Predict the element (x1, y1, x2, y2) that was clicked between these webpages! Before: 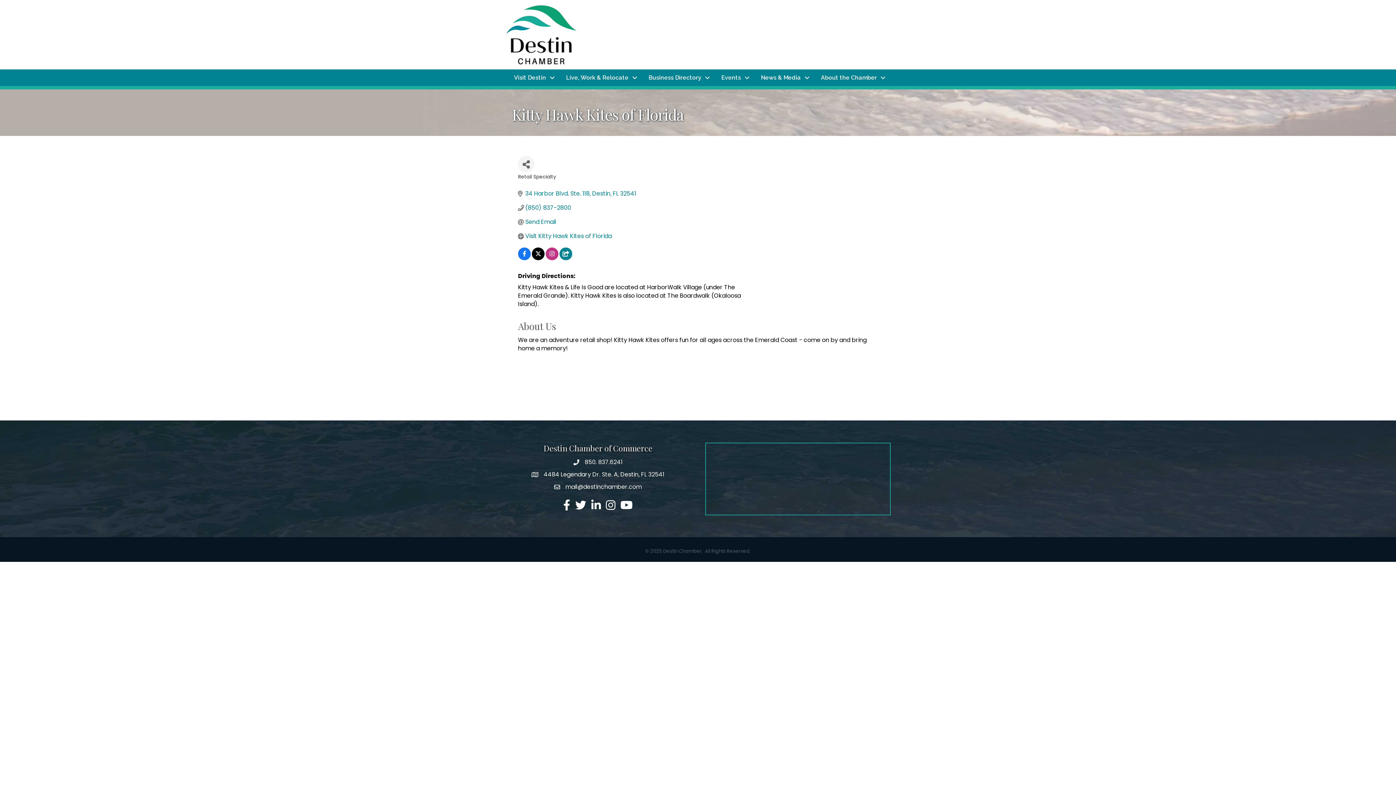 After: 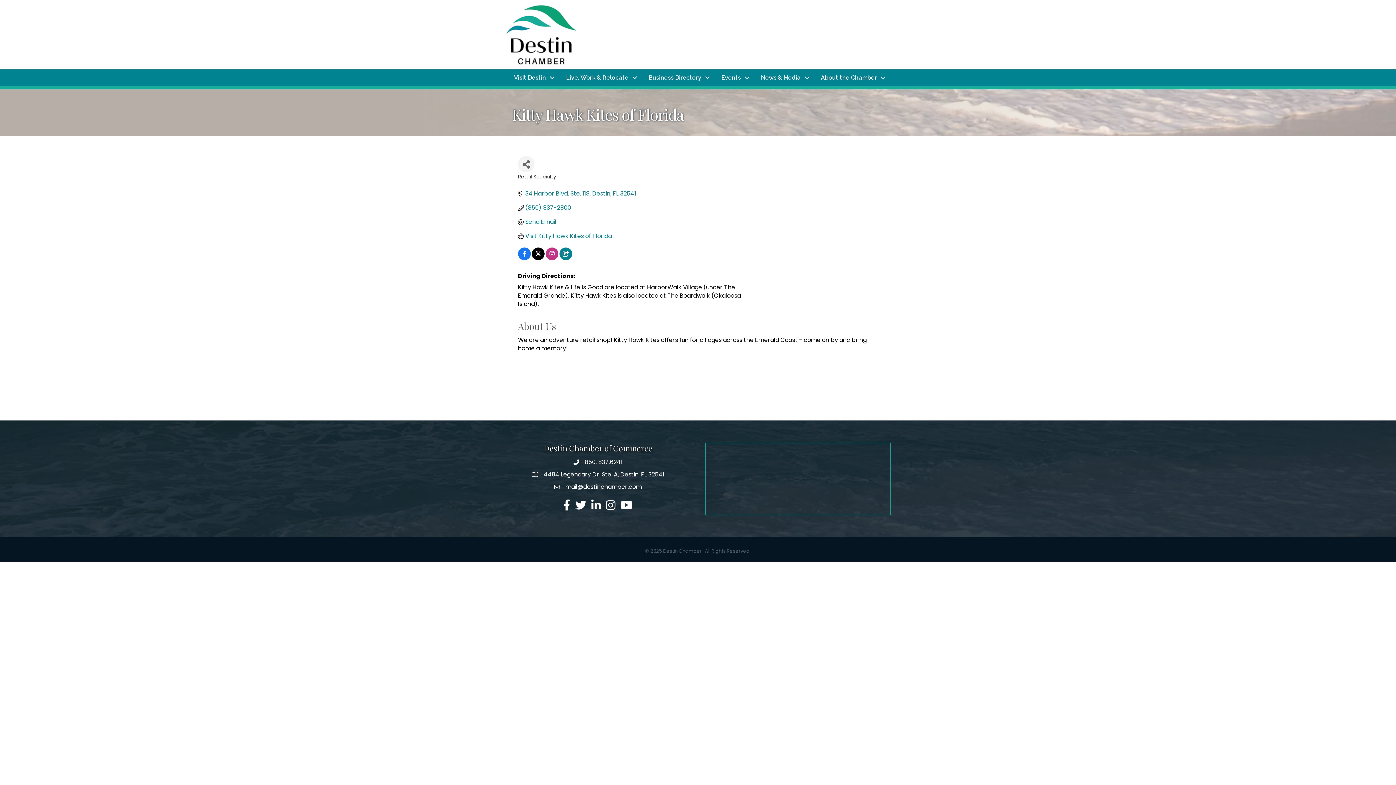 Action: bbox: (543, 470, 664, 478) label: 4484 Legendary Dr. Ste. A, Destin, FL 32541